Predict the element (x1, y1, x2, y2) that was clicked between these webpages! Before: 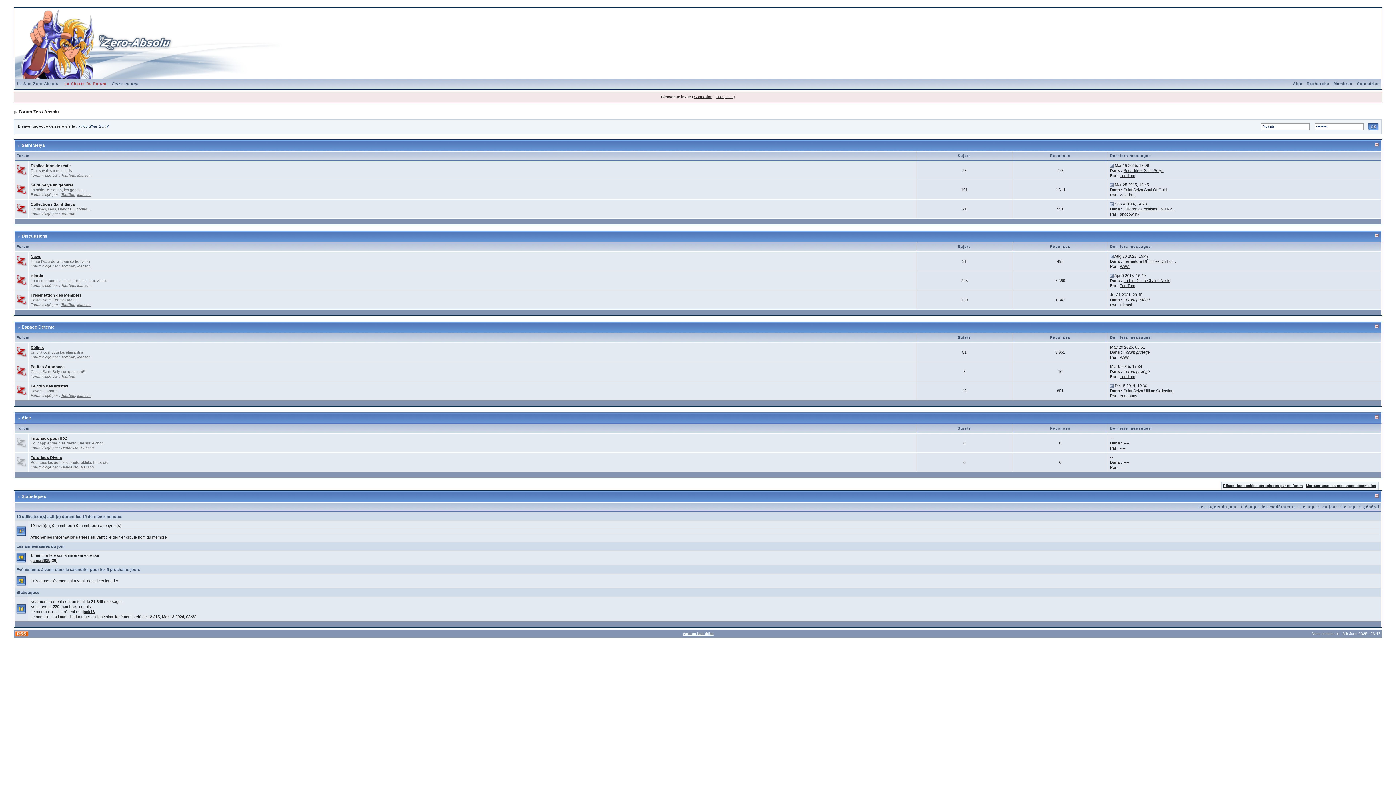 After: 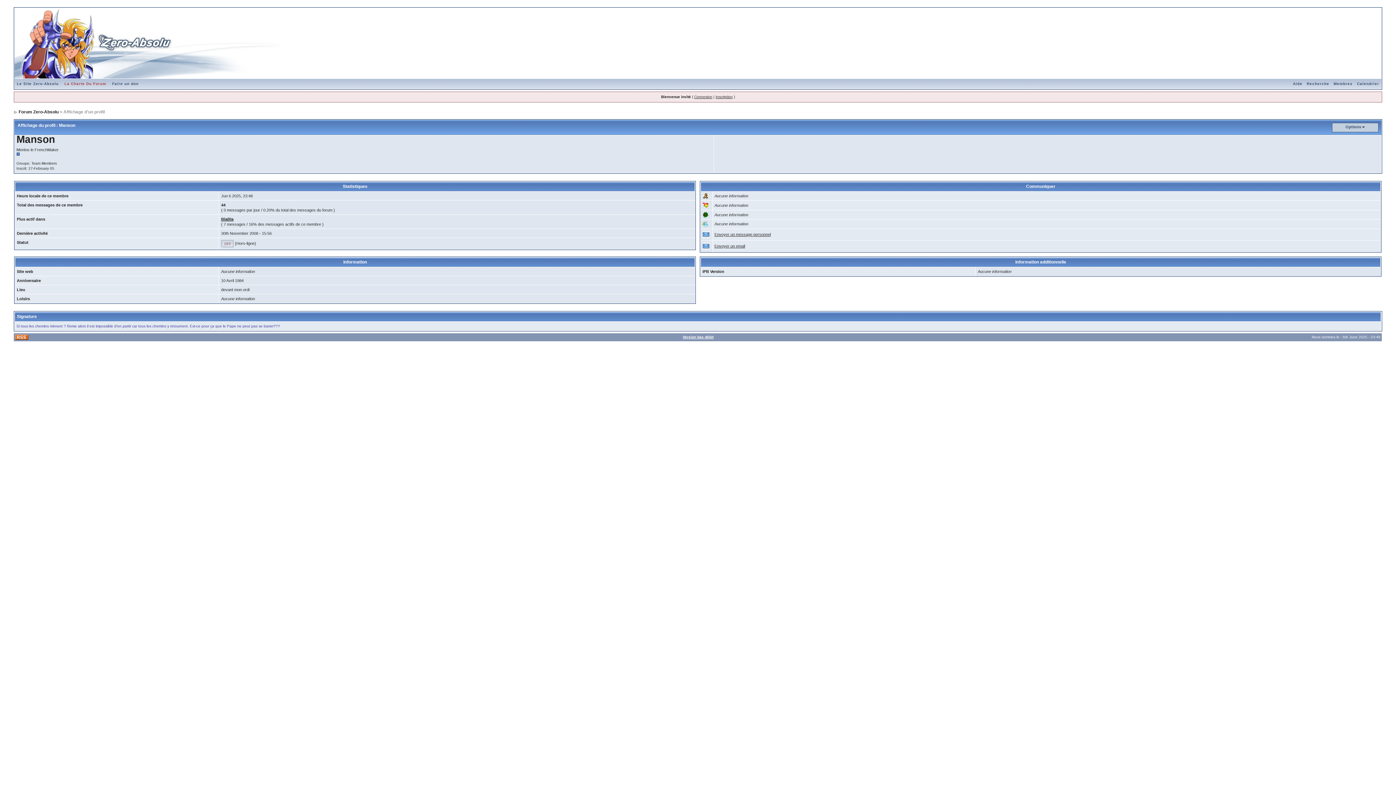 Action: label: Manson bbox: (80, 465, 93, 469)